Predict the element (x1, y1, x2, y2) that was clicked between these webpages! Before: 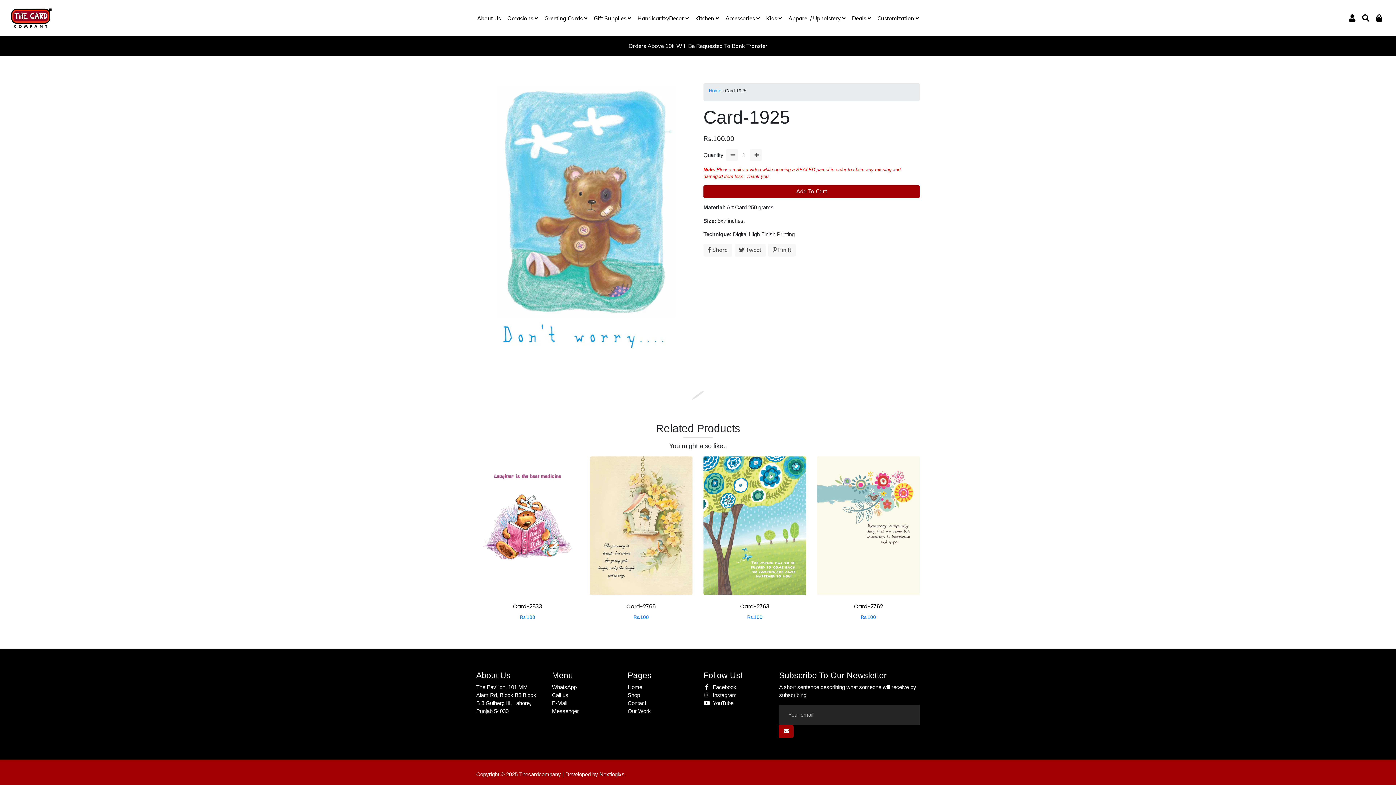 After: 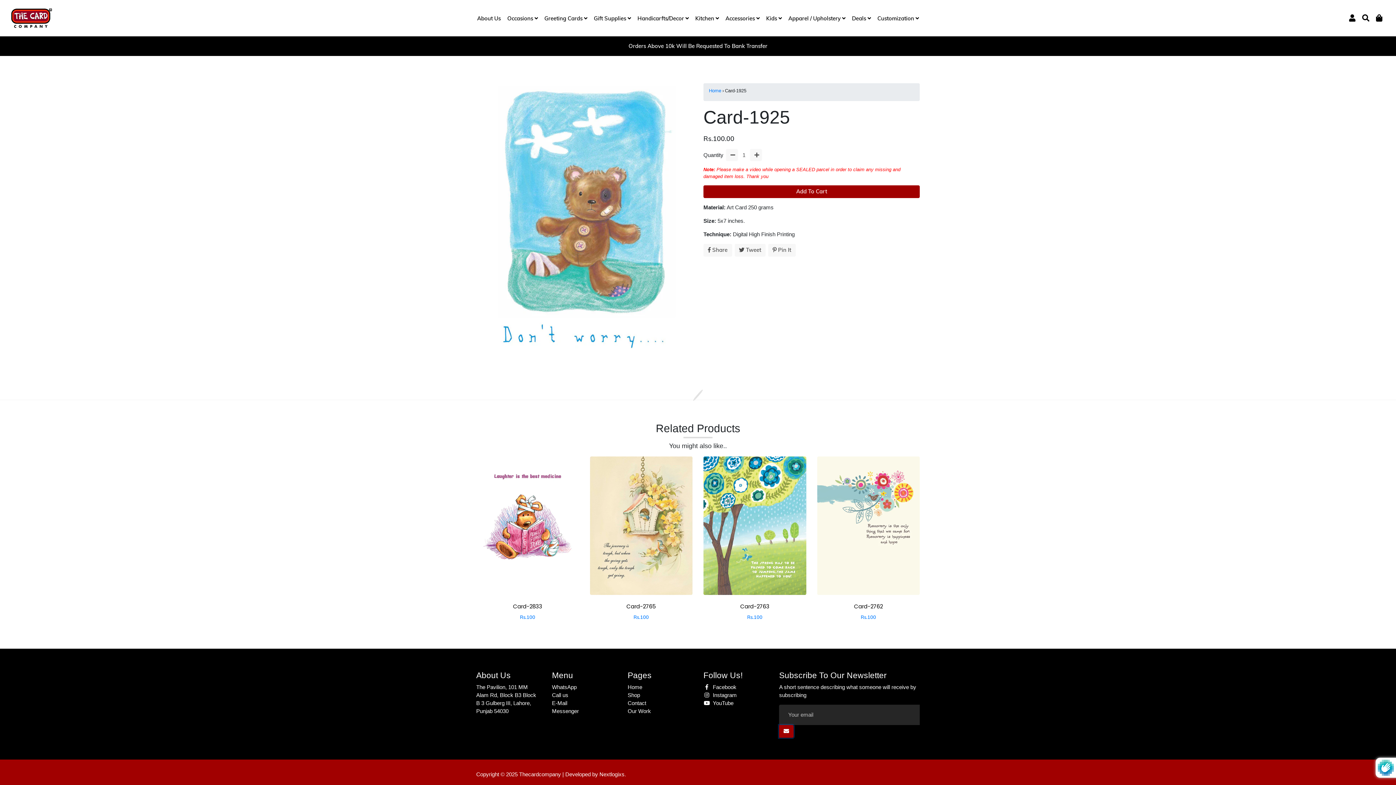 Action: bbox: (779, 725, 793, 738)